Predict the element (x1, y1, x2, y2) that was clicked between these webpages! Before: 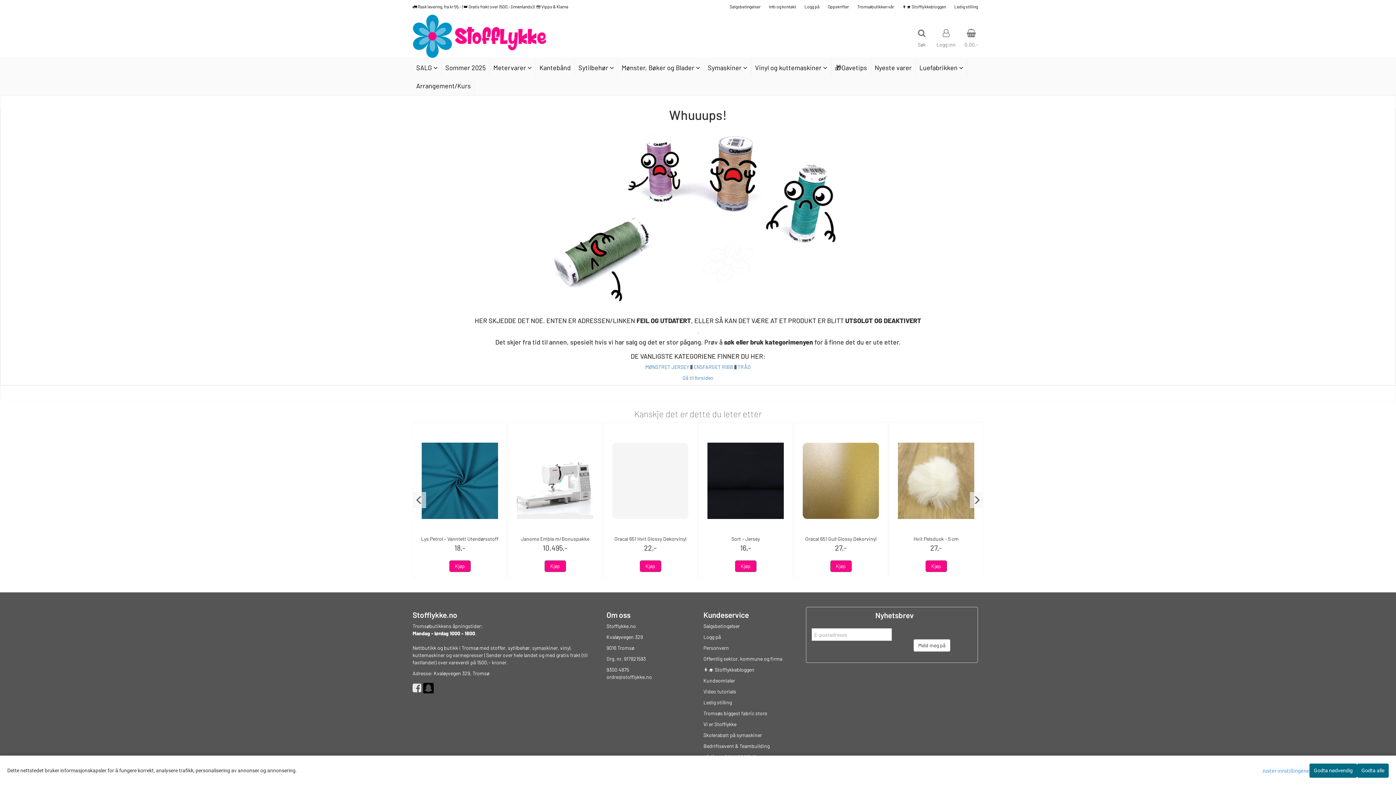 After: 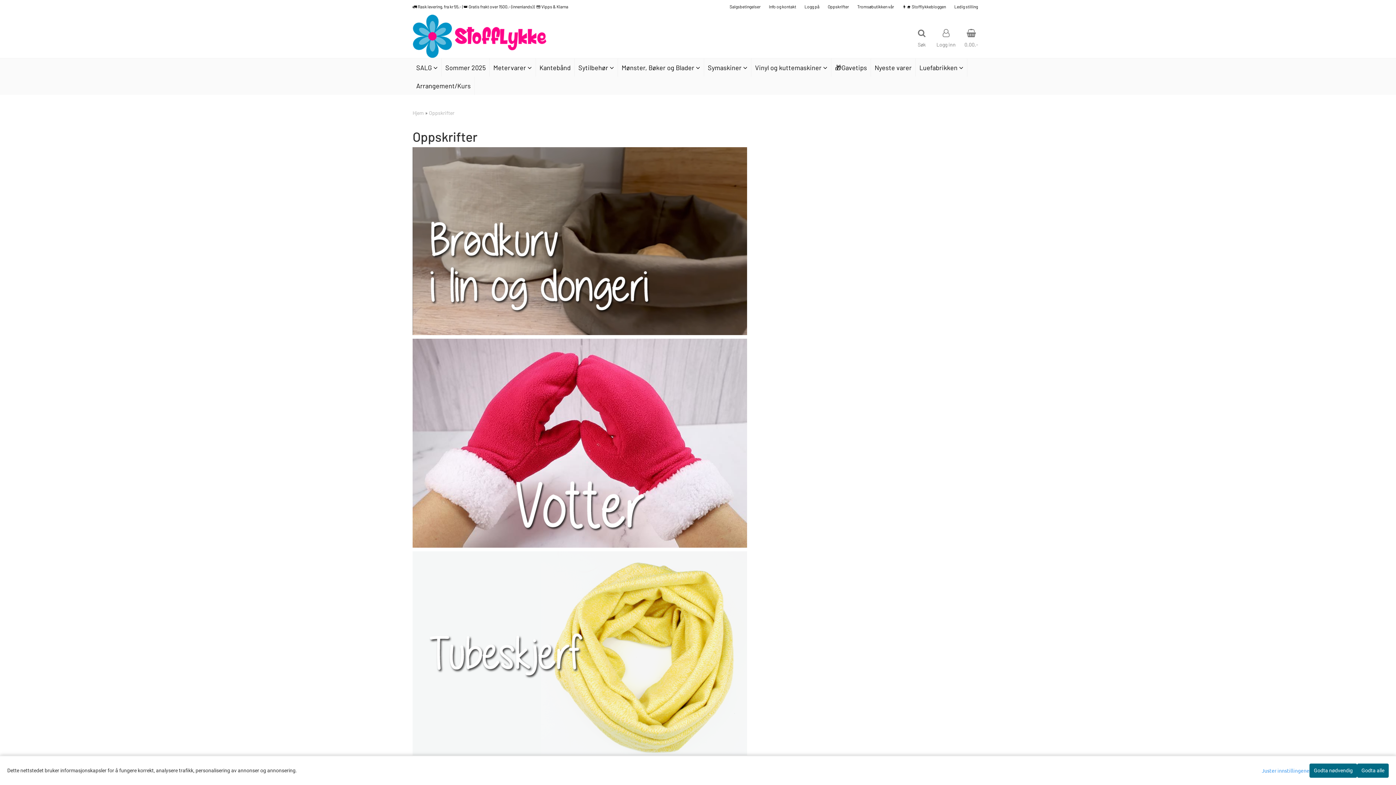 Action: label: Oppskrifter bbox: (820, 0, 849, 13)